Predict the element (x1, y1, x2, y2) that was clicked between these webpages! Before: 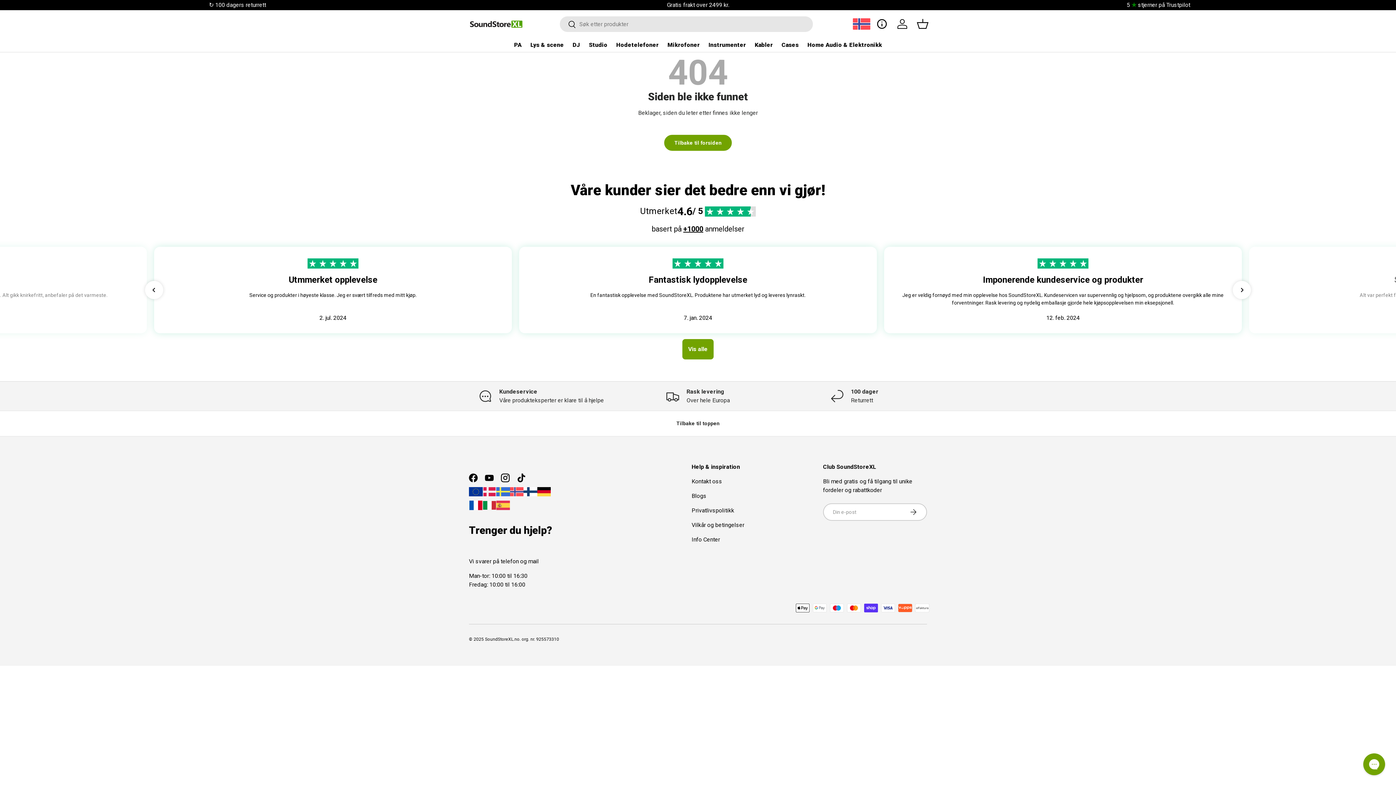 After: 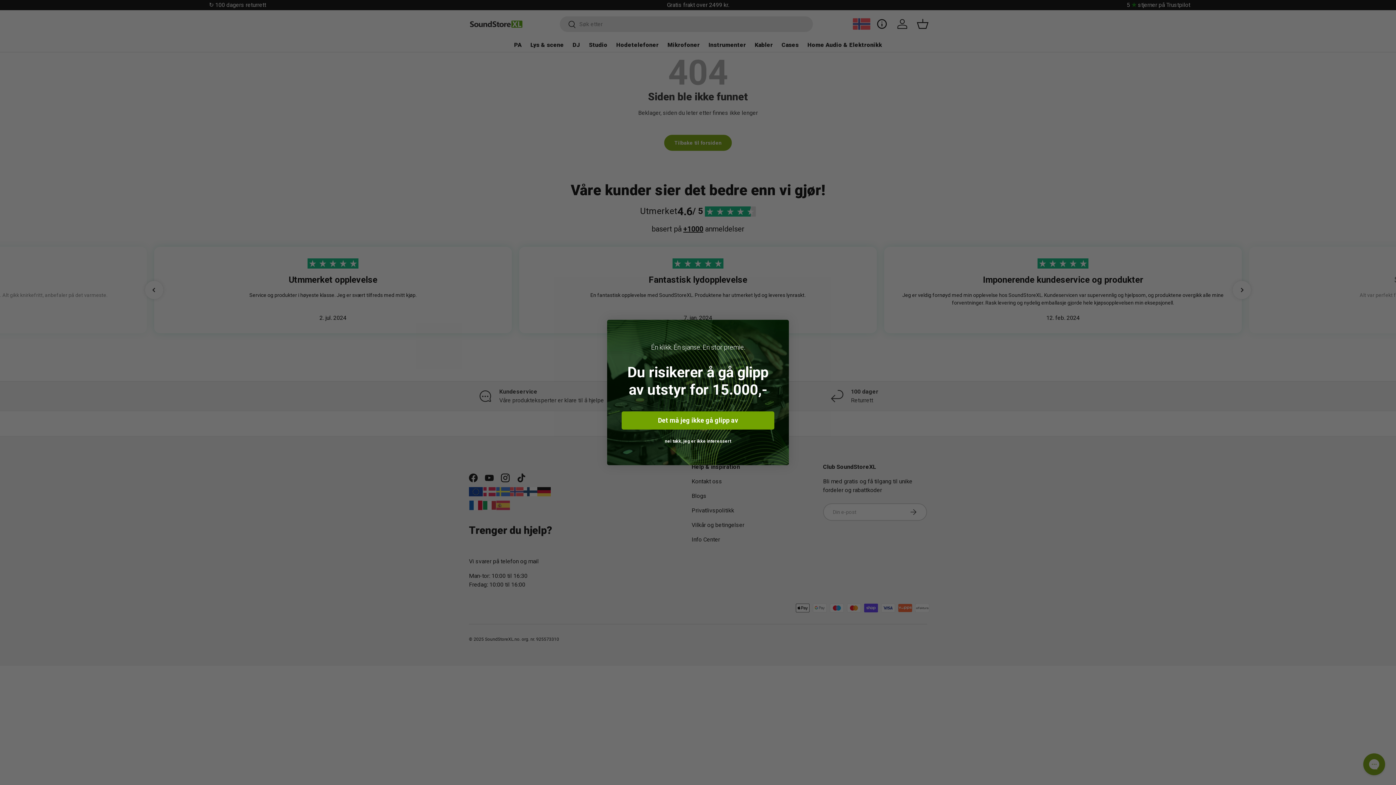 Action: bbox: (7, 0, 467, 9) label: ↻ 100 dagers returrett